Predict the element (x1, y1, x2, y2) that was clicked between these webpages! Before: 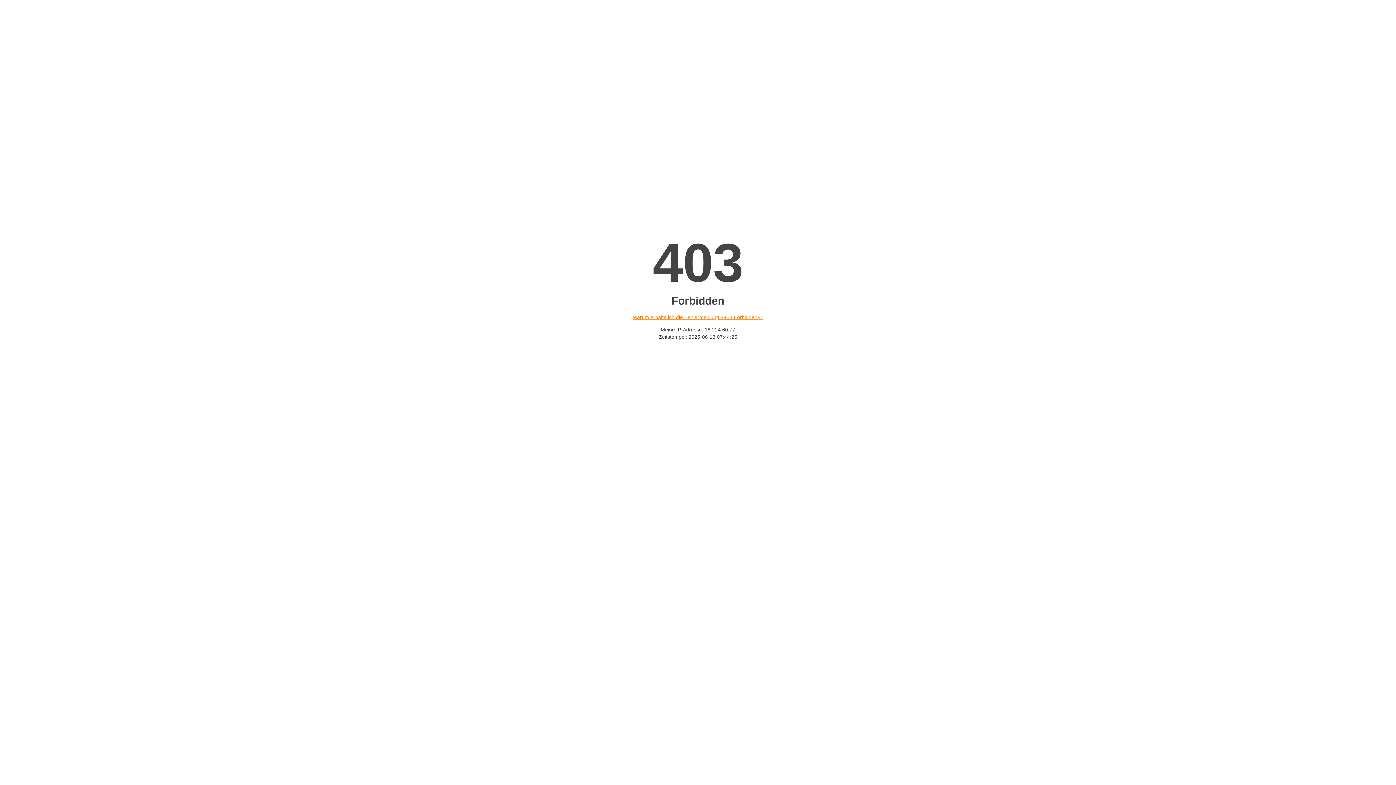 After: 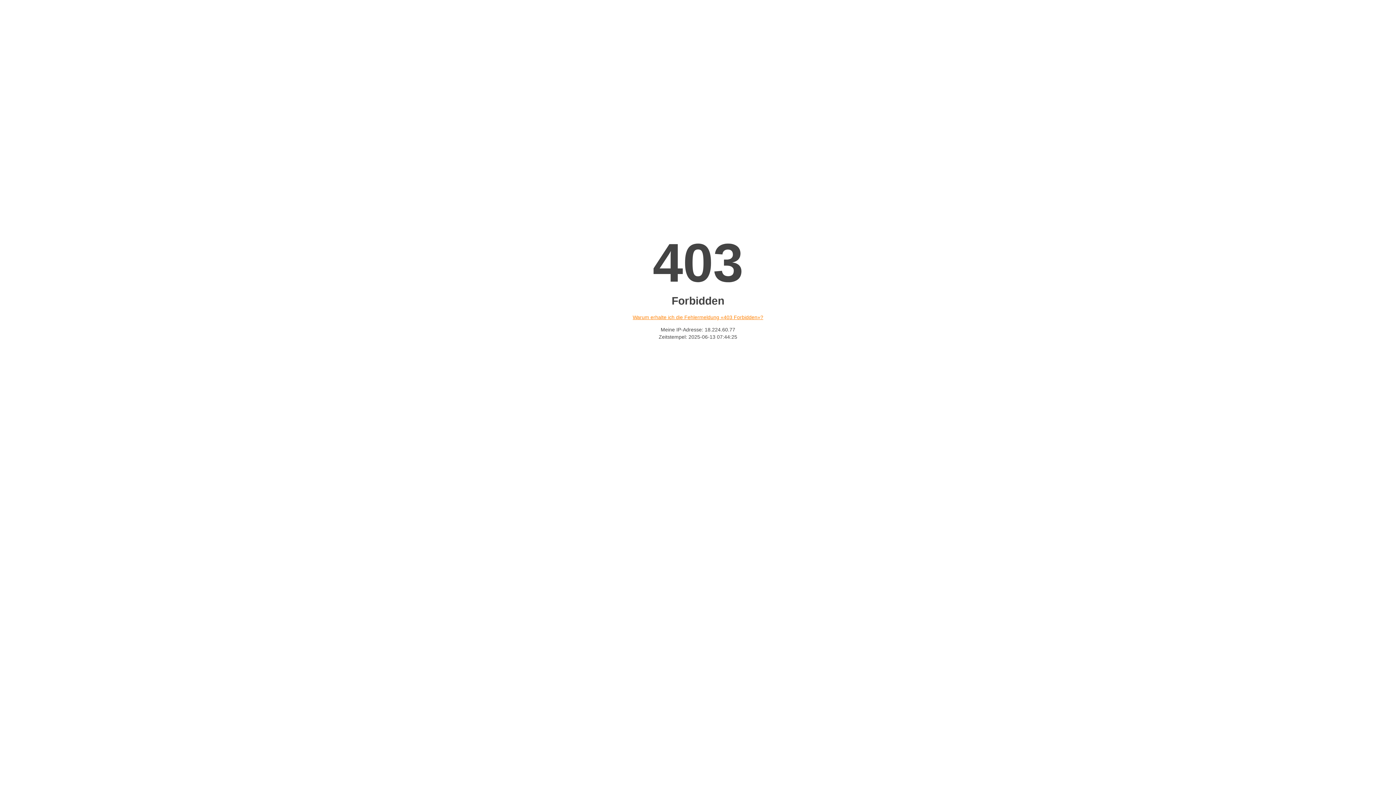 Action: label: Warum erhalte ich die Fehlermeldung «403 Forbidden»? bbox: (632, 314, 763, 320)